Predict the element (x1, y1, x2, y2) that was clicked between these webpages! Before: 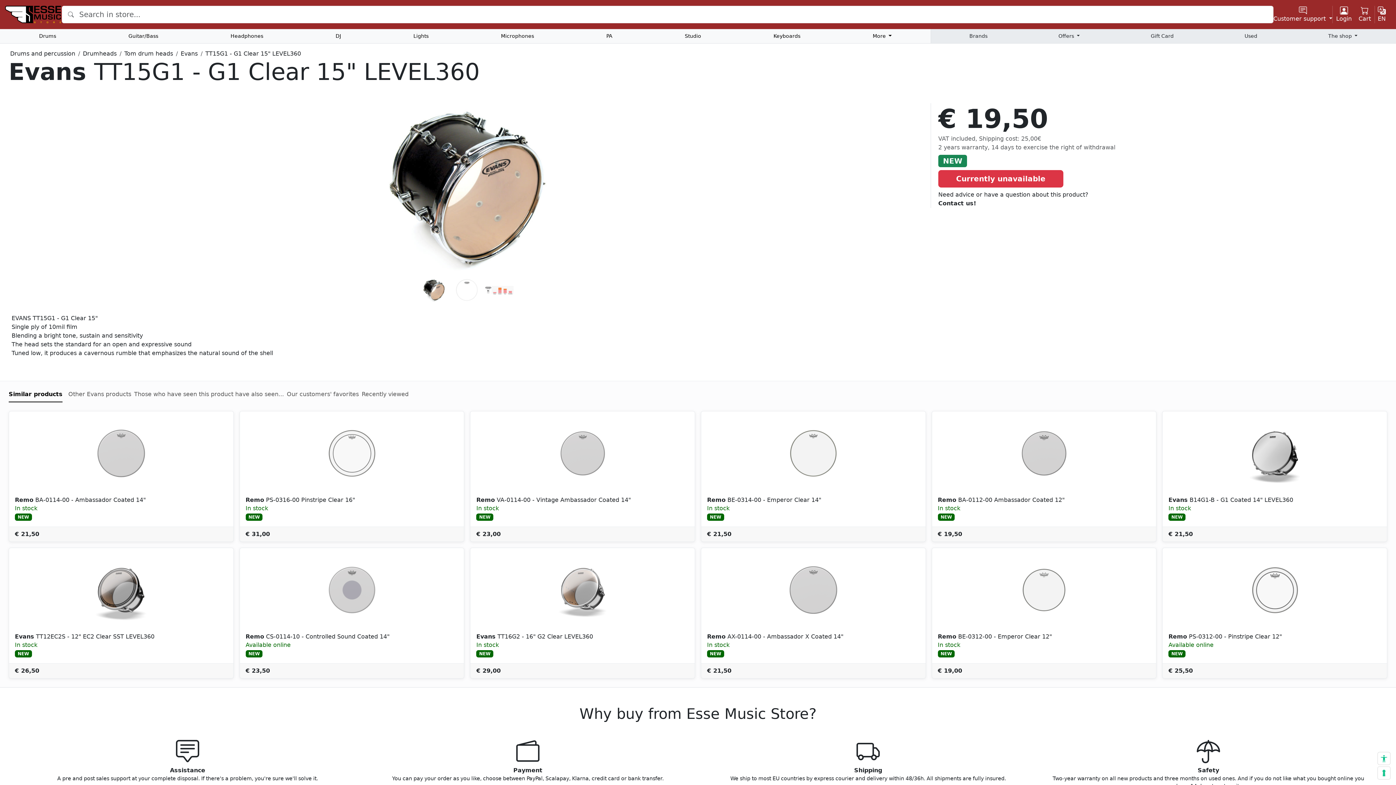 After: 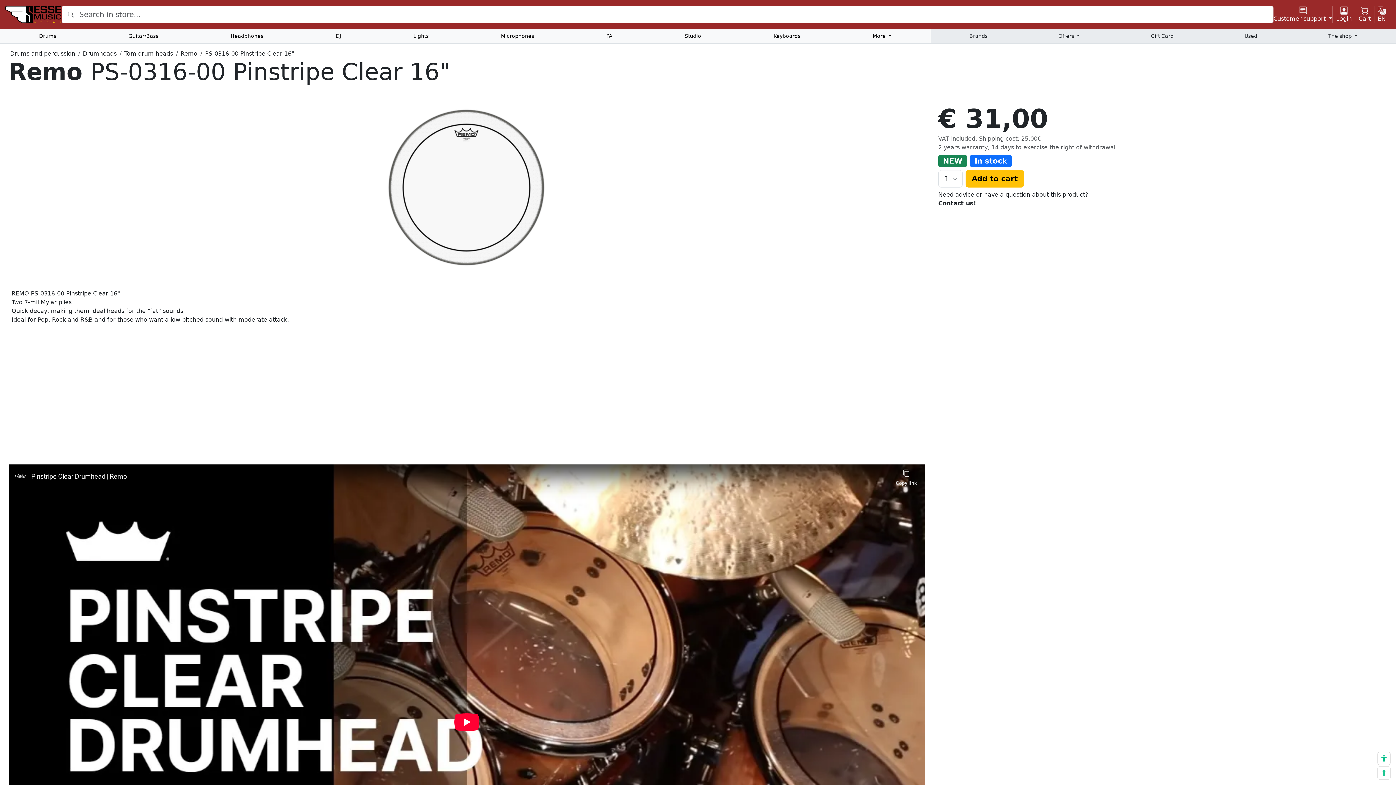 Action: label: Remo PS-0316-00 Pinstripe Clear 16 bbox: (245, 496, 355, 503)